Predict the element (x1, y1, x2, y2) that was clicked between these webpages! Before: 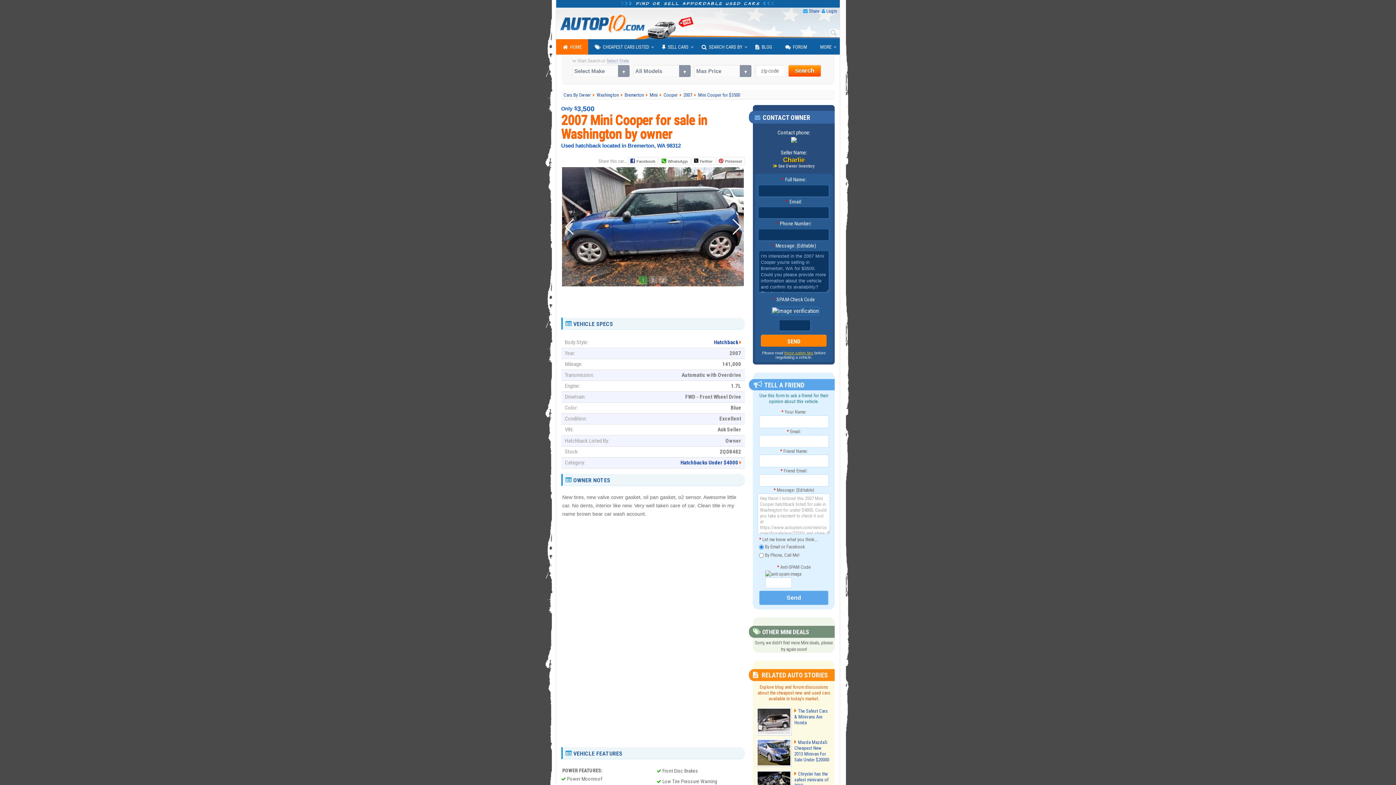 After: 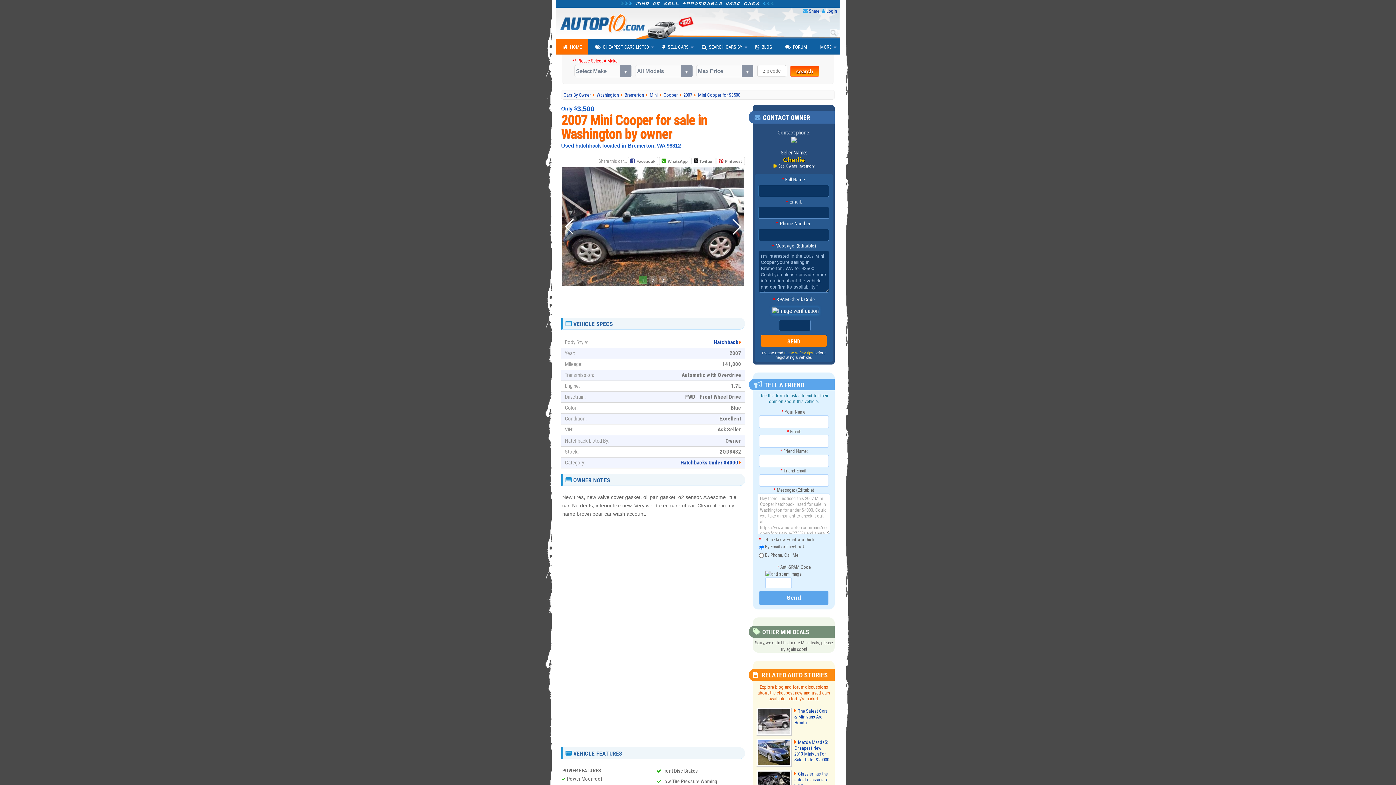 Action: label: search bbox: (788, 65, 821, 76)